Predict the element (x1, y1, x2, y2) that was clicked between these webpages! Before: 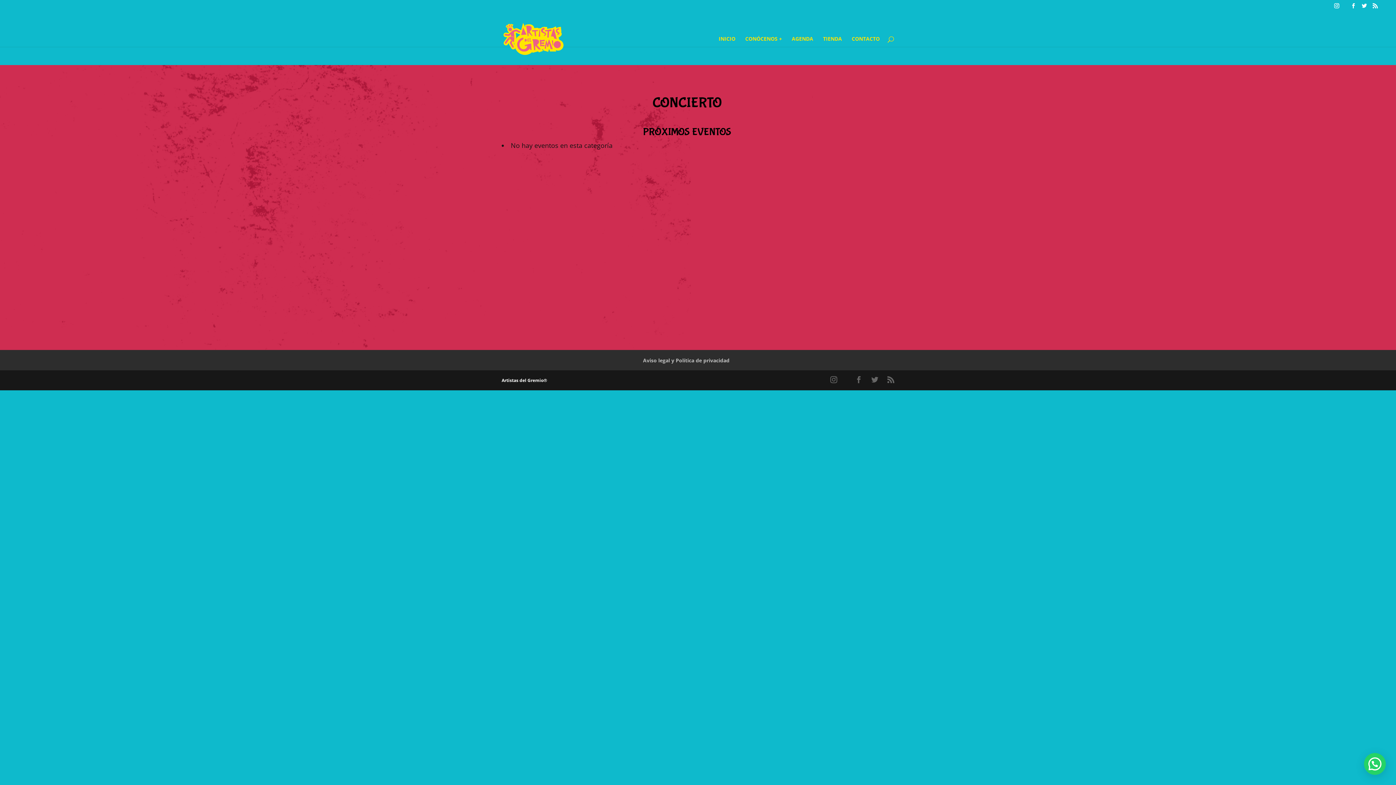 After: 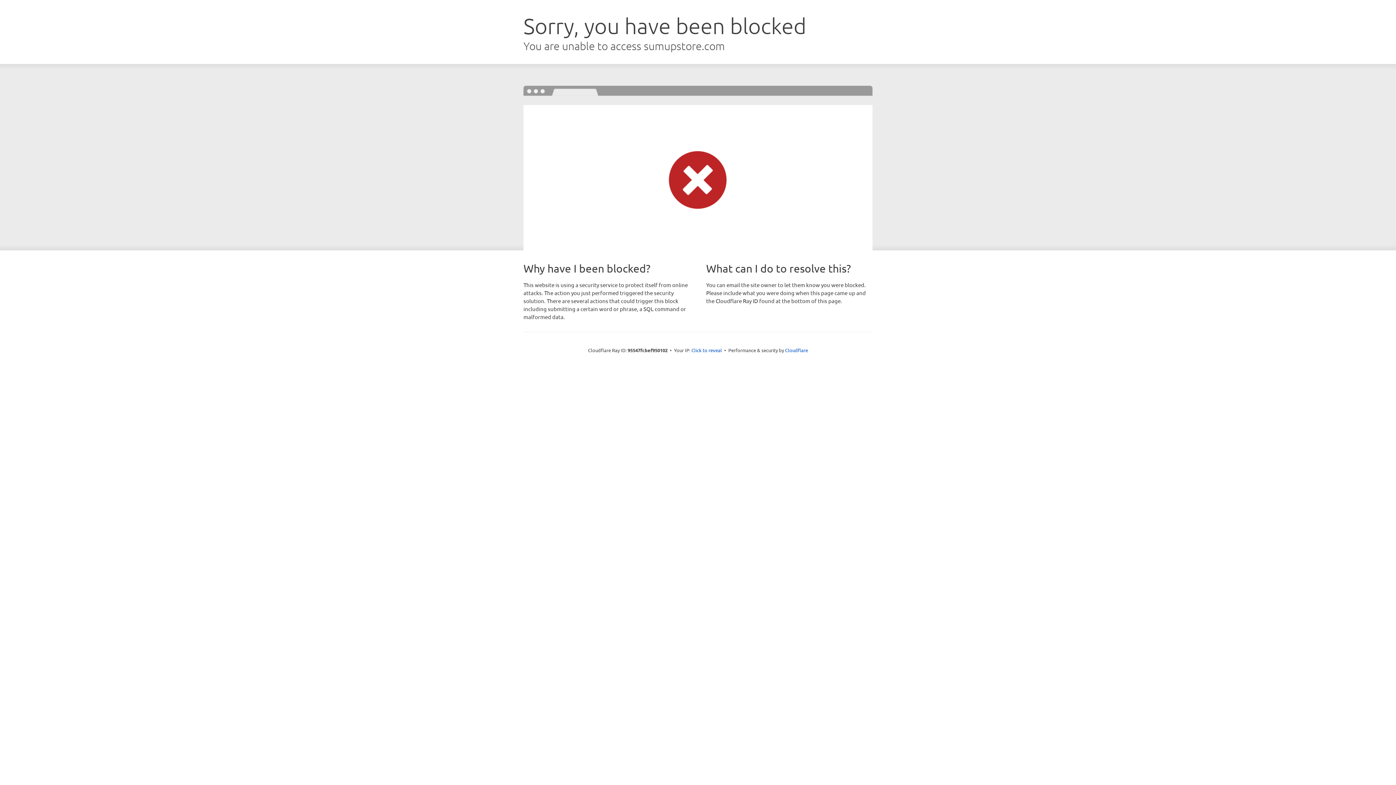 Action: label: TIENDA bbox: (823, 36, 842, 46)